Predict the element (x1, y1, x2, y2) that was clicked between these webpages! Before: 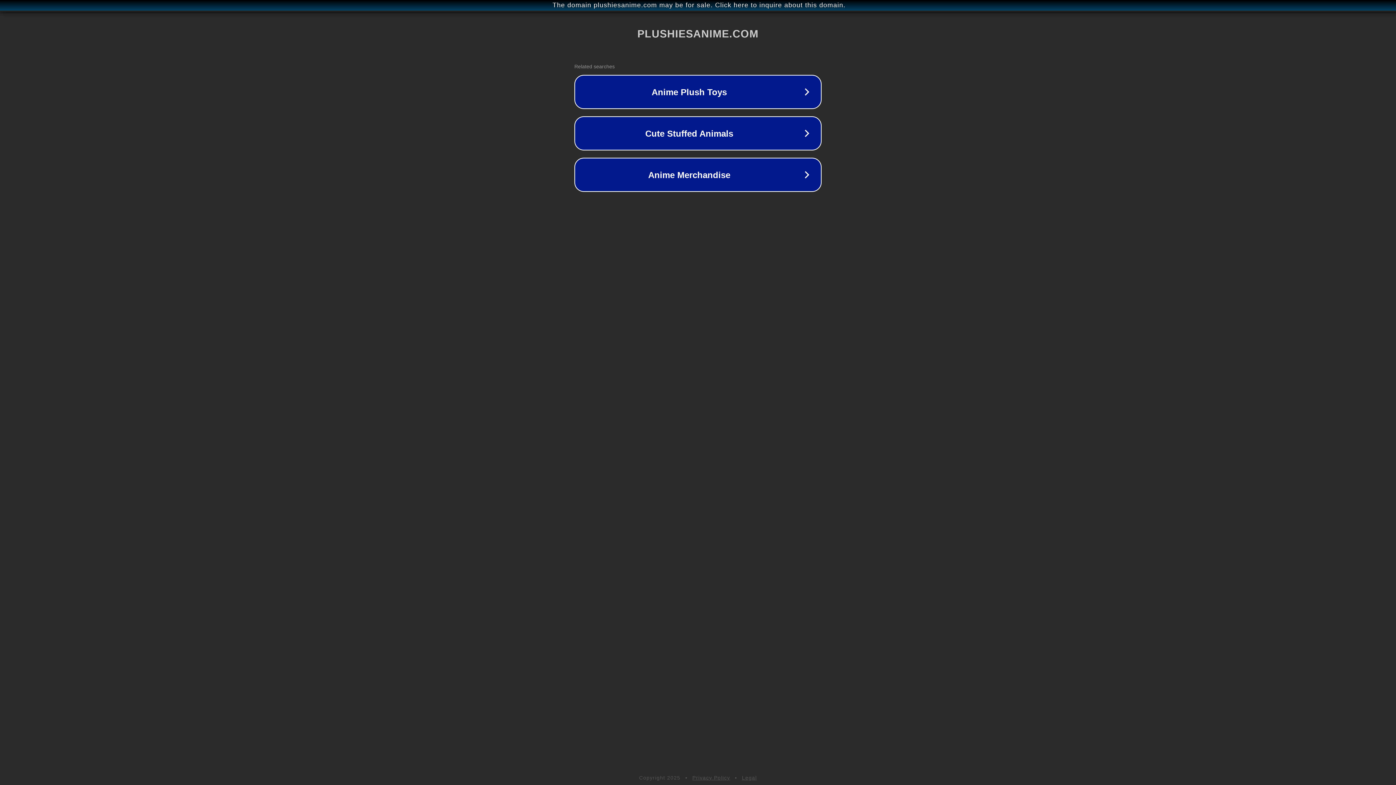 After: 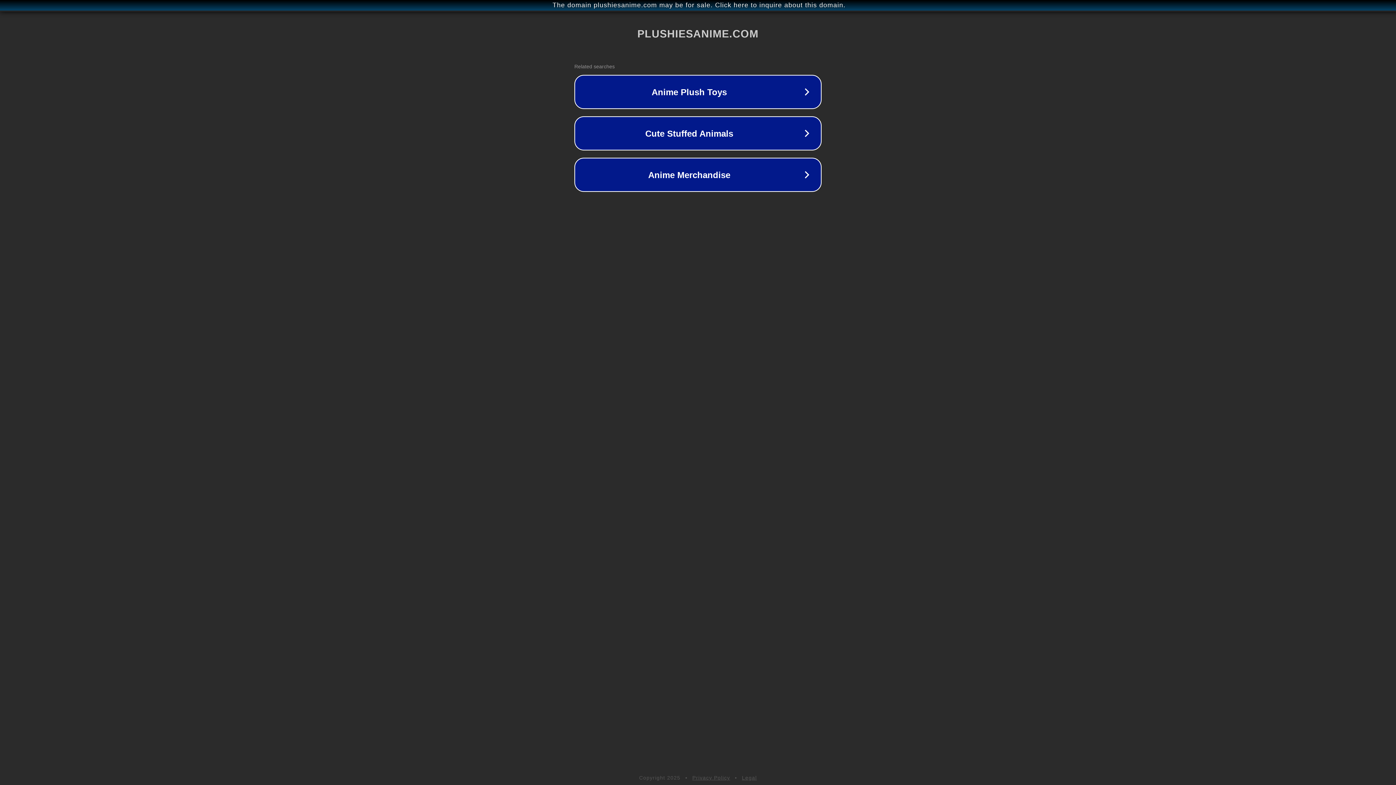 Action: label: Legal bbox: (742, 775, 757, 781)